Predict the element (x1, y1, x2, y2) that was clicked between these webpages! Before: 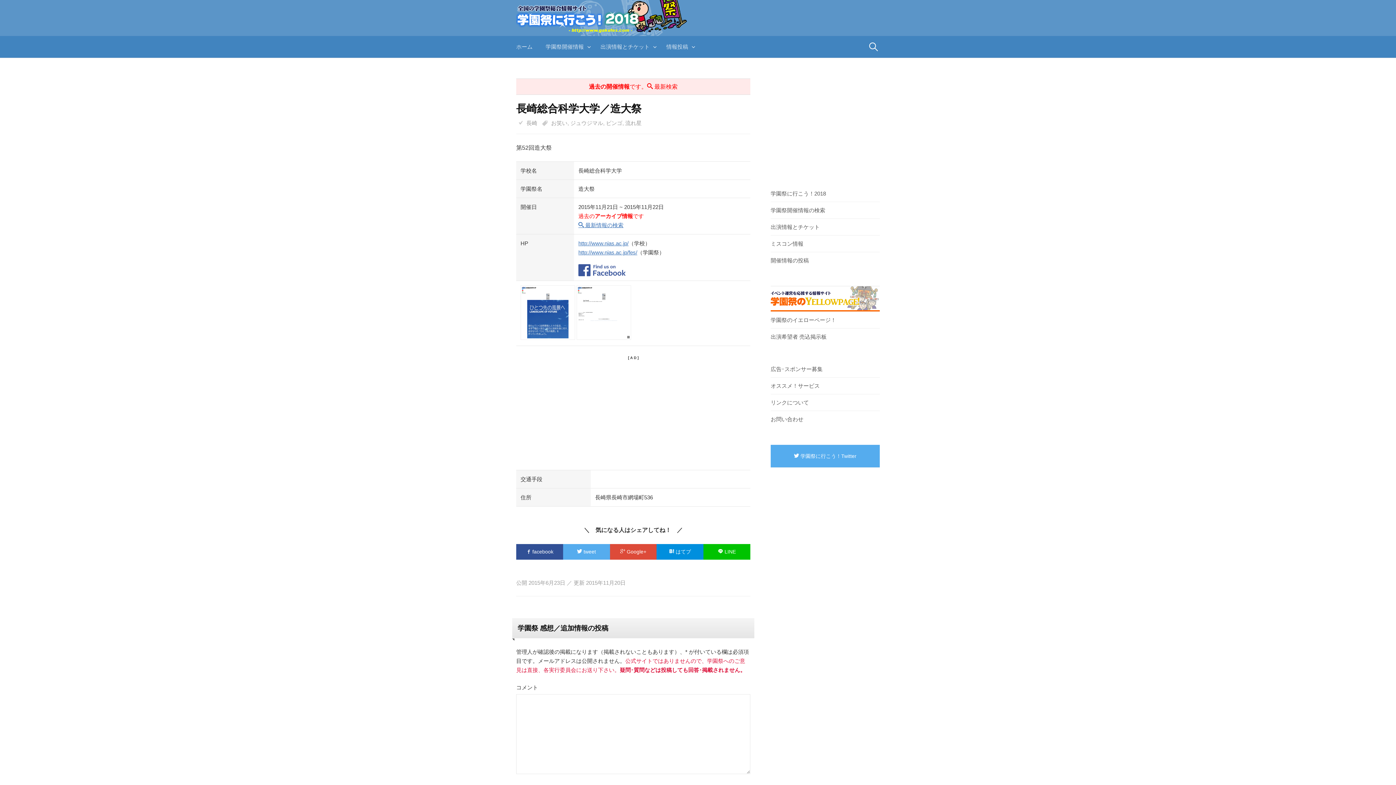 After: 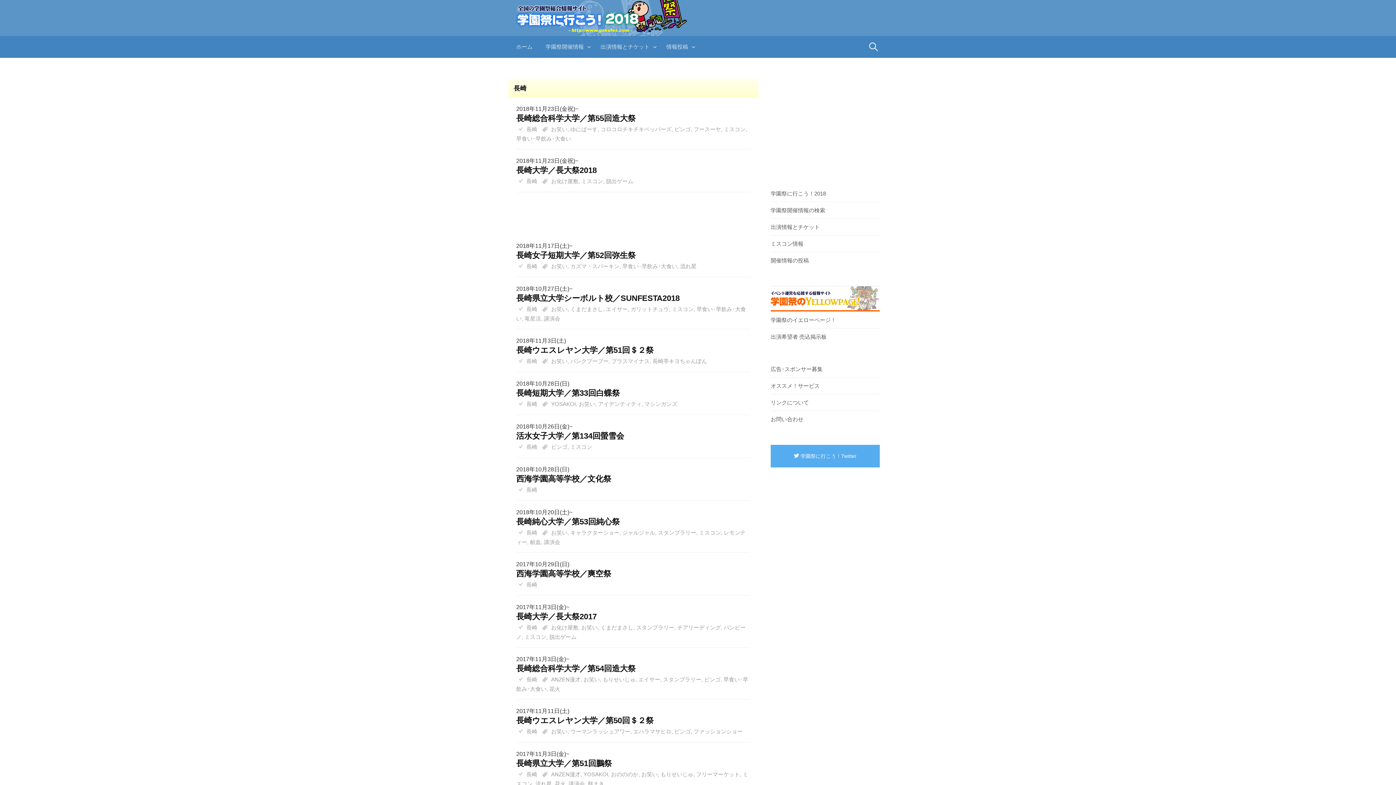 Action: label: 長崎 bbox: (526, 120, 537, 126)